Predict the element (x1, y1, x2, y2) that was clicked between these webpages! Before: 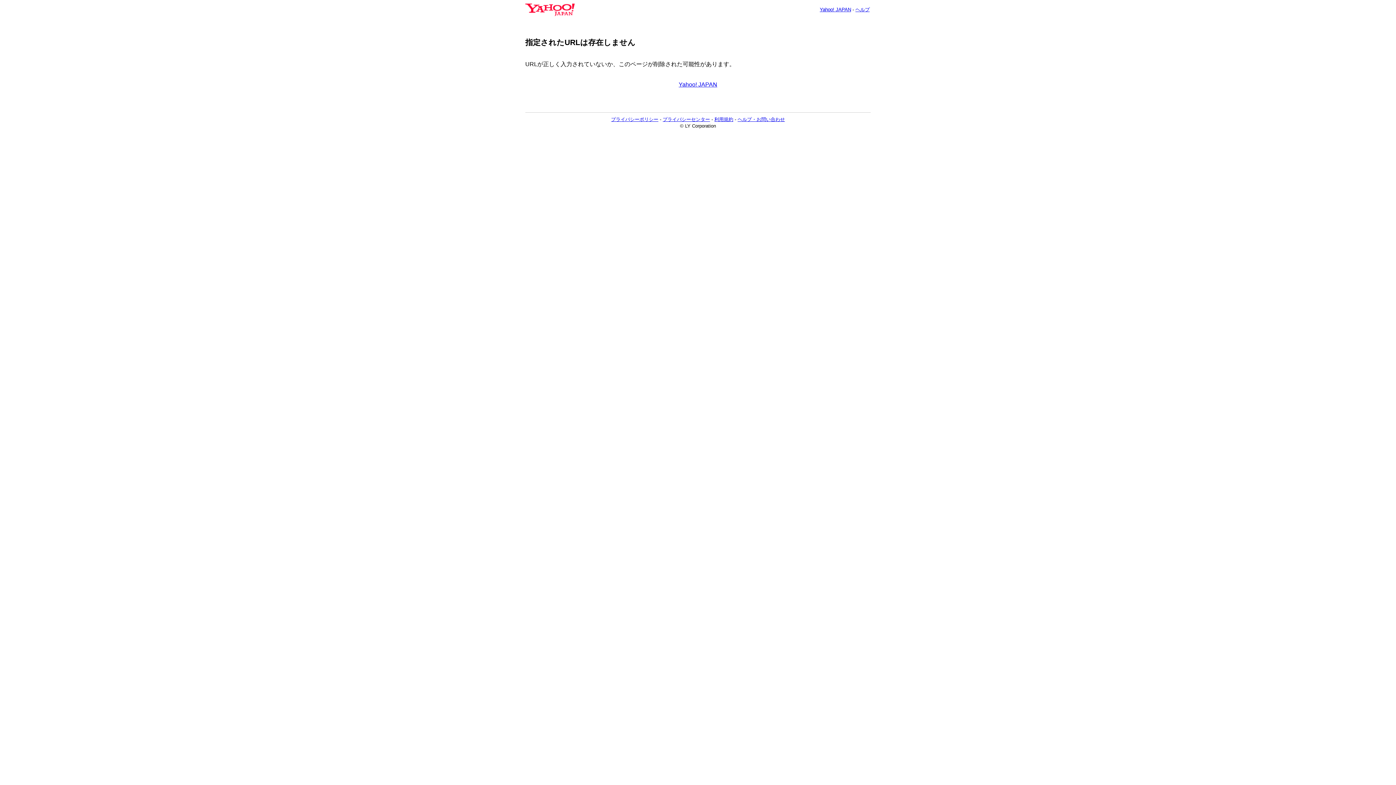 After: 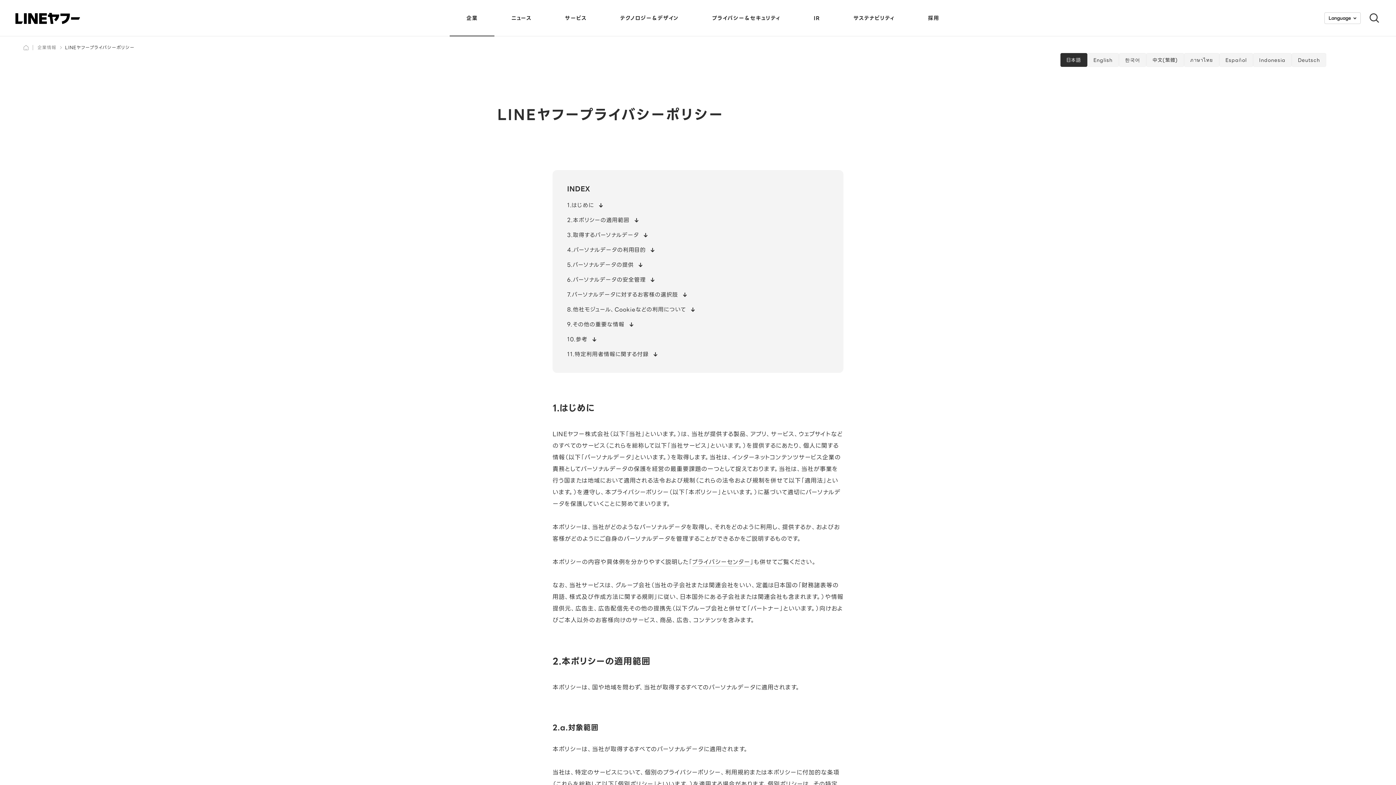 Action: label: プライバシーポリシー bbox: (611, 116, 658, 122)